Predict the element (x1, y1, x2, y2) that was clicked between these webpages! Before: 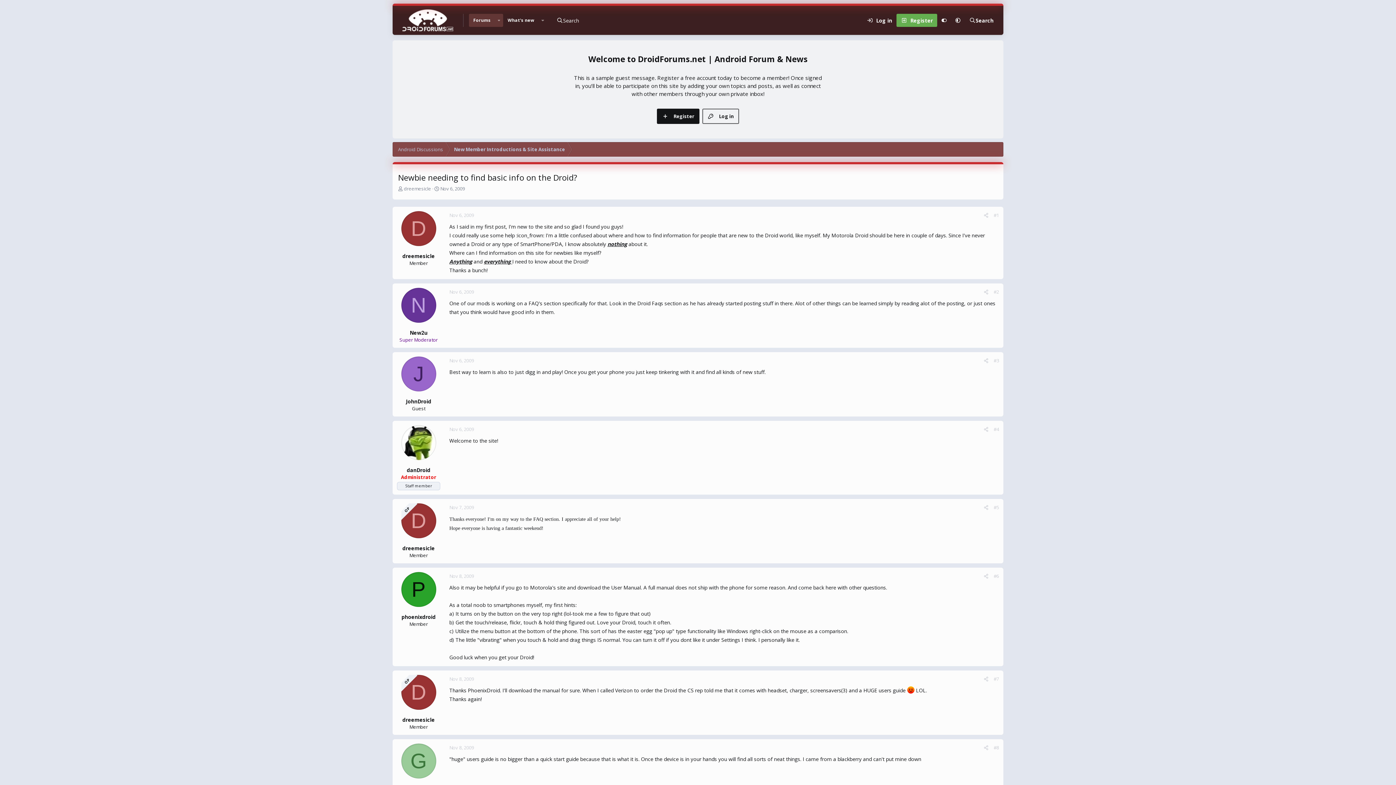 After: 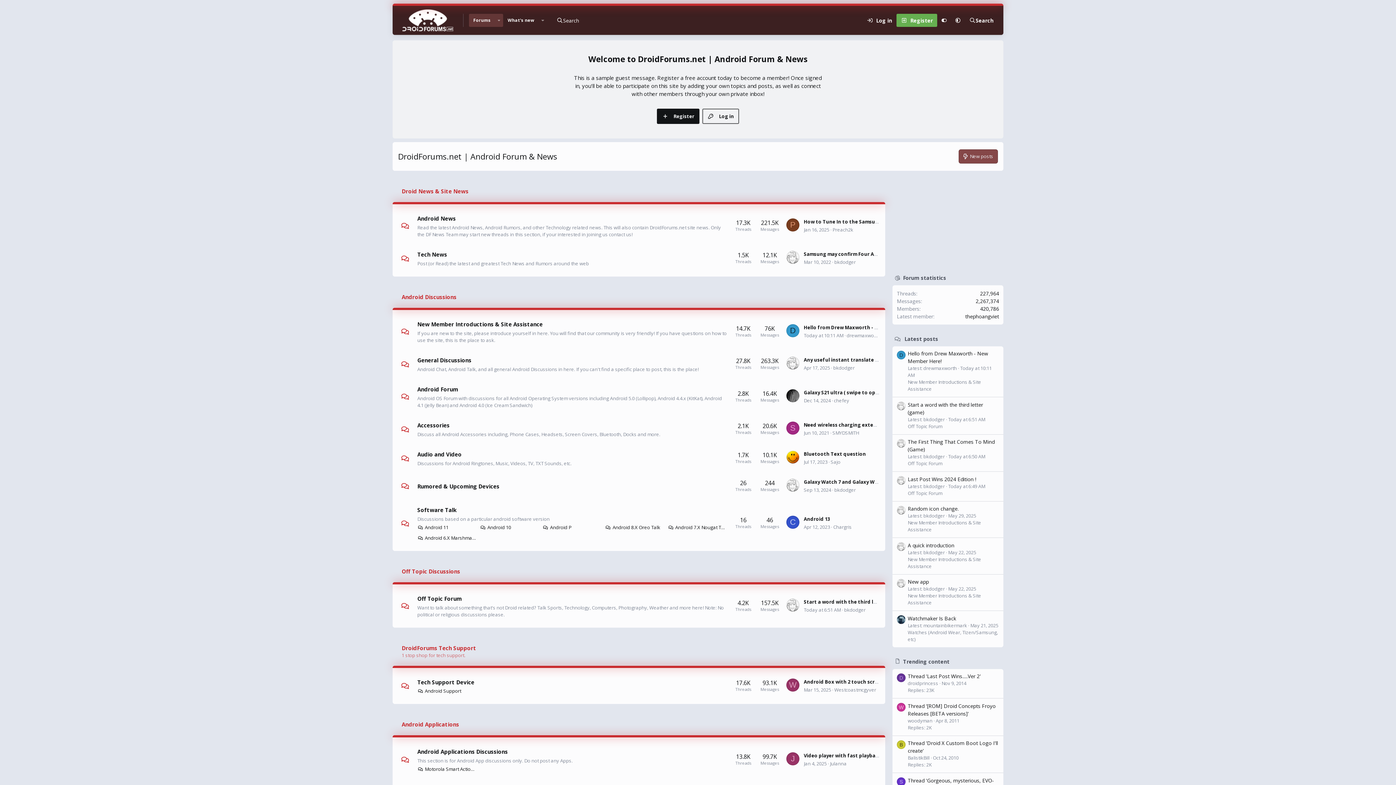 Action: bbox: (392, 5, 463, 34)